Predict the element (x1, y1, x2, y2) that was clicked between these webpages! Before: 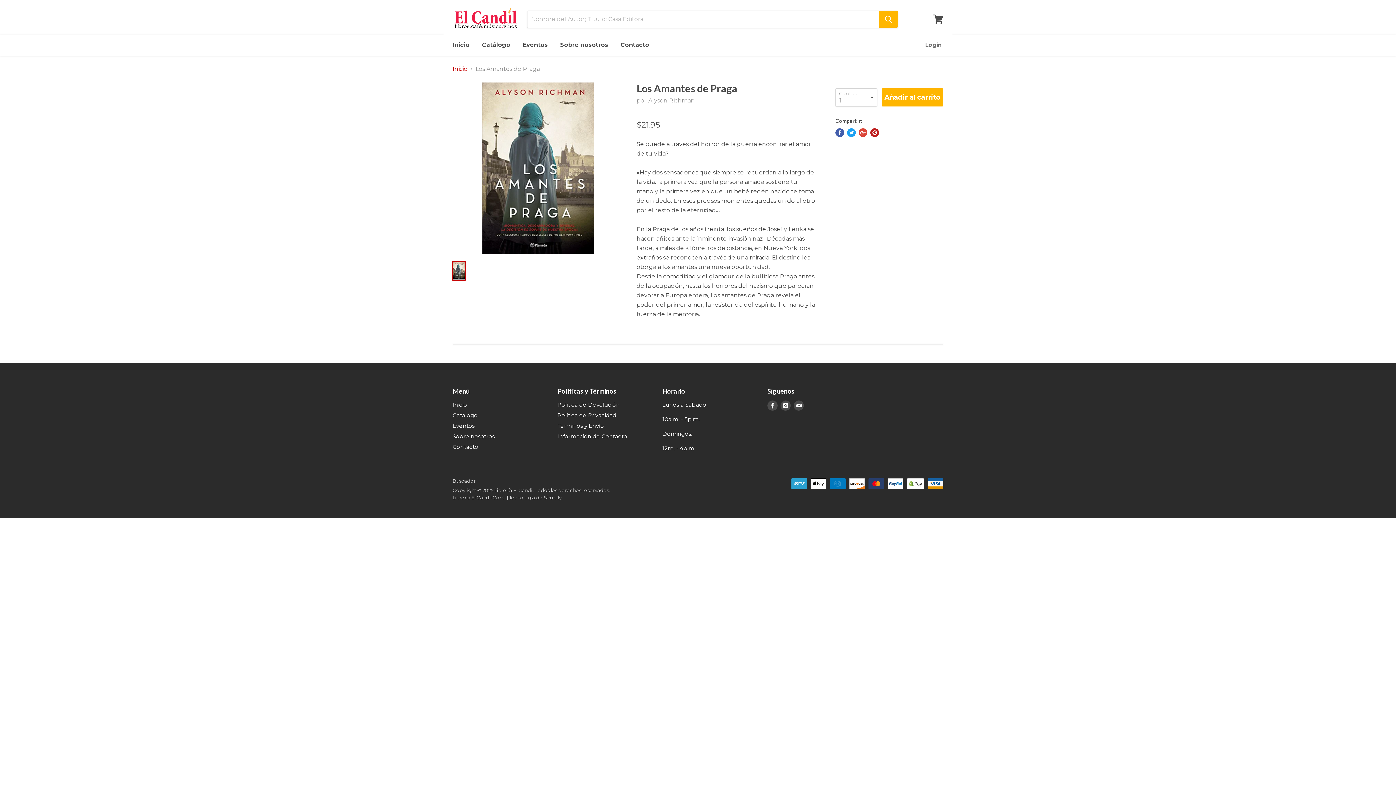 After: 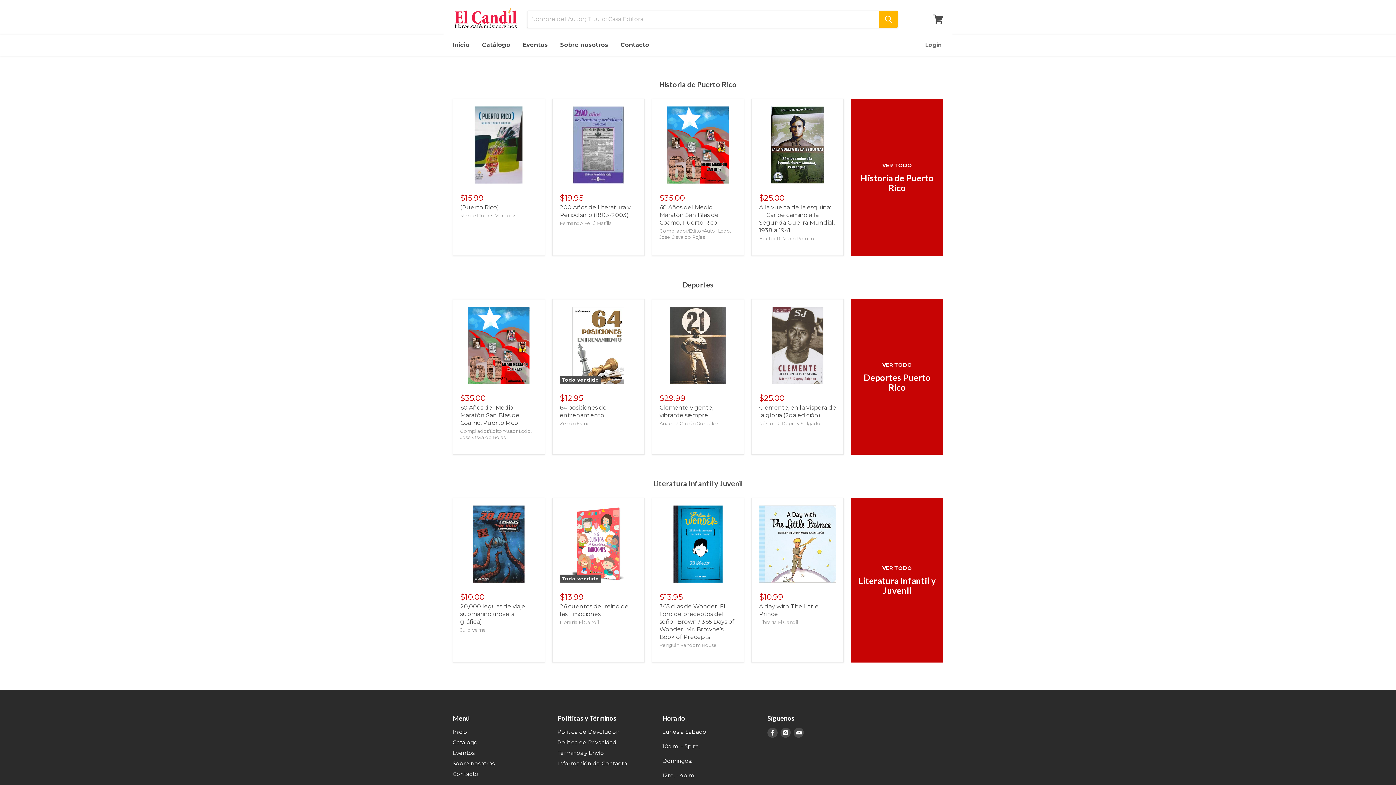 Action: bbox: (452, 7, 518, 30)